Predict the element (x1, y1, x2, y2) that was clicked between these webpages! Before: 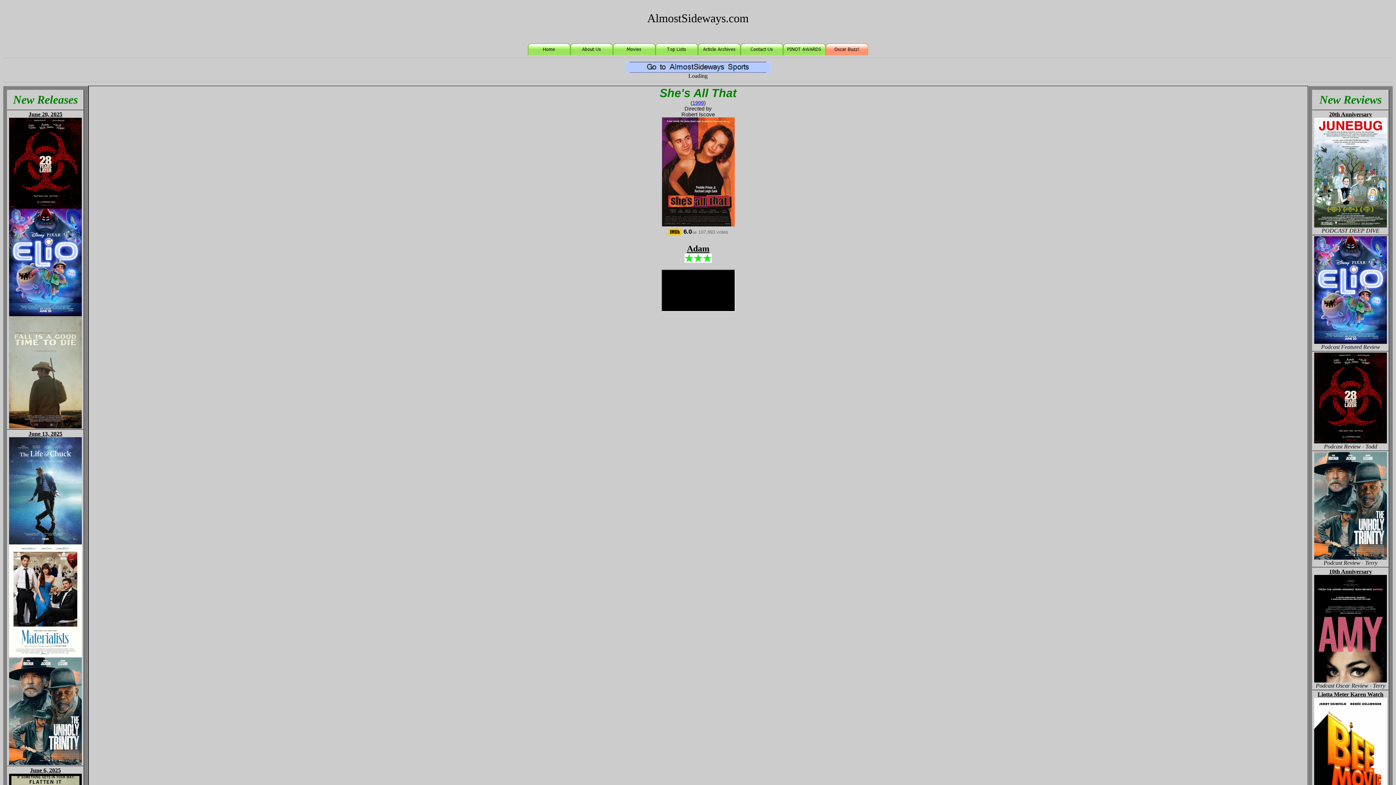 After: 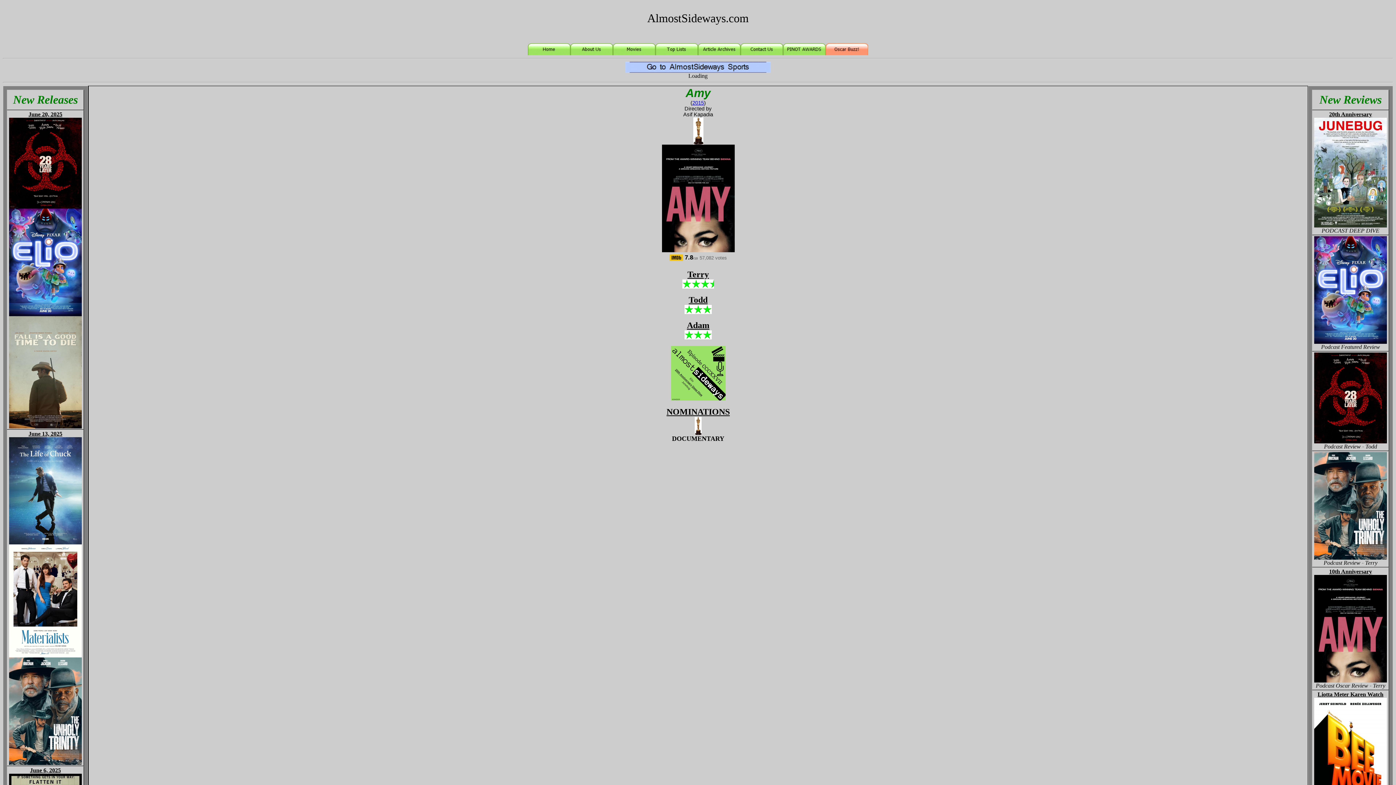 Action: bbox: (1314, 677, 1387, 684)